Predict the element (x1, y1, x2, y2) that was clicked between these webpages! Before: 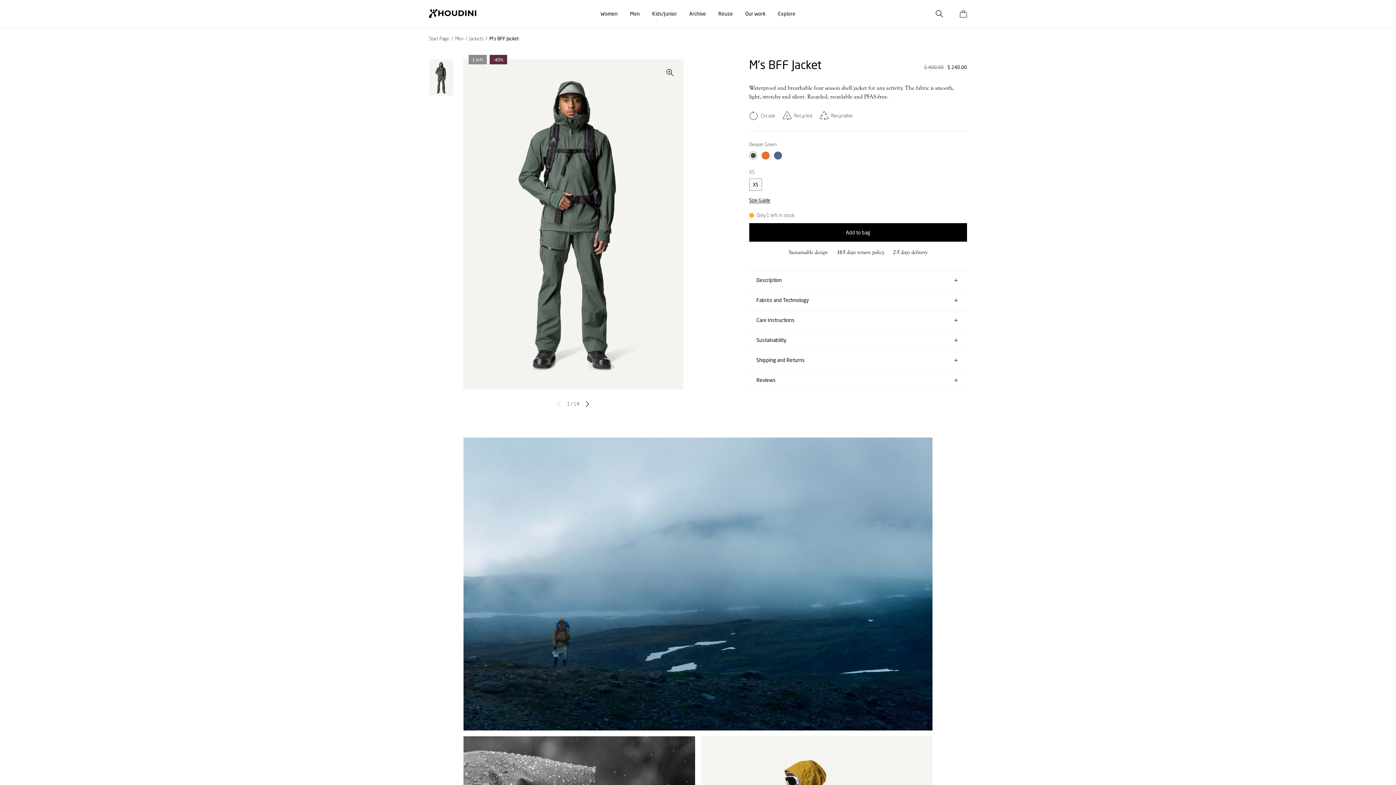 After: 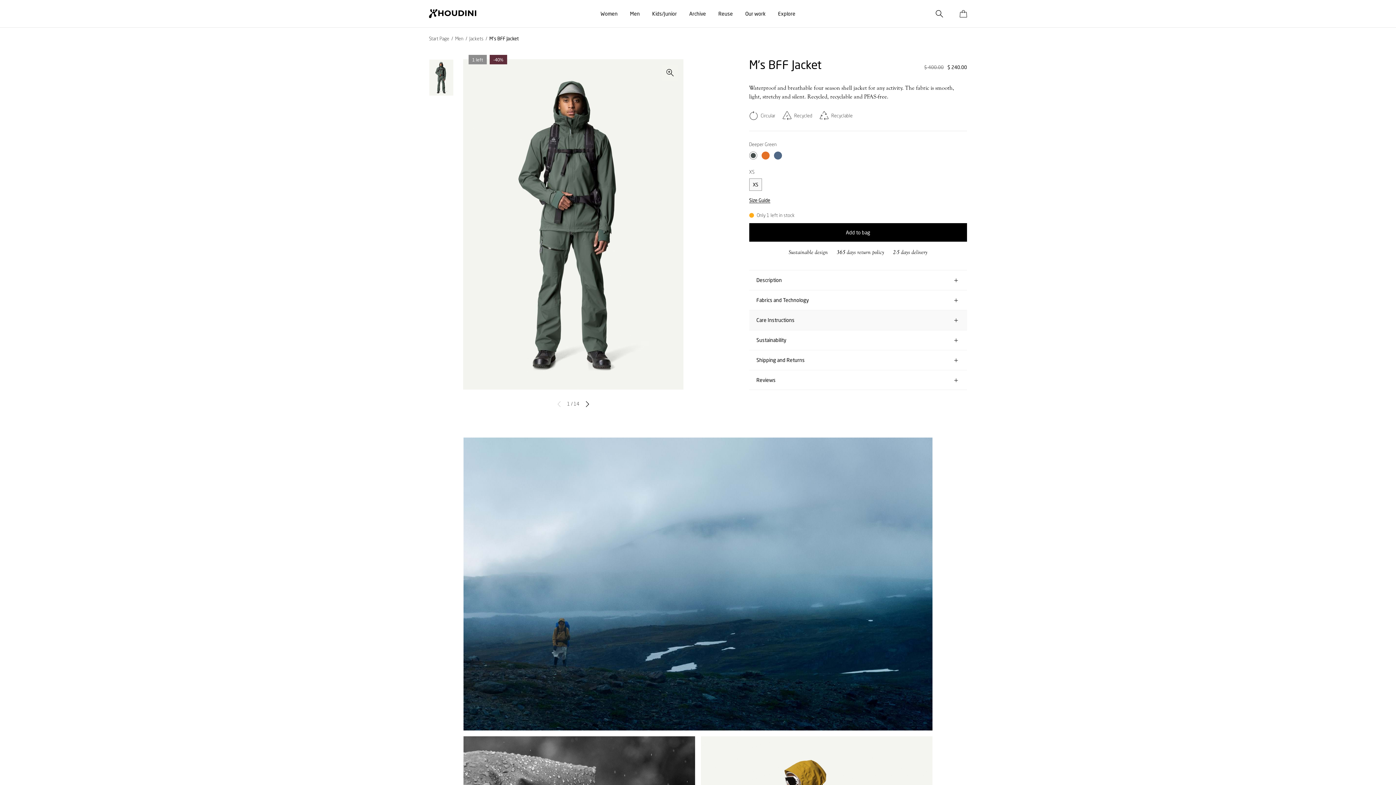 Action: label: Care Instructions bbox: (749, 310, 967, 330)